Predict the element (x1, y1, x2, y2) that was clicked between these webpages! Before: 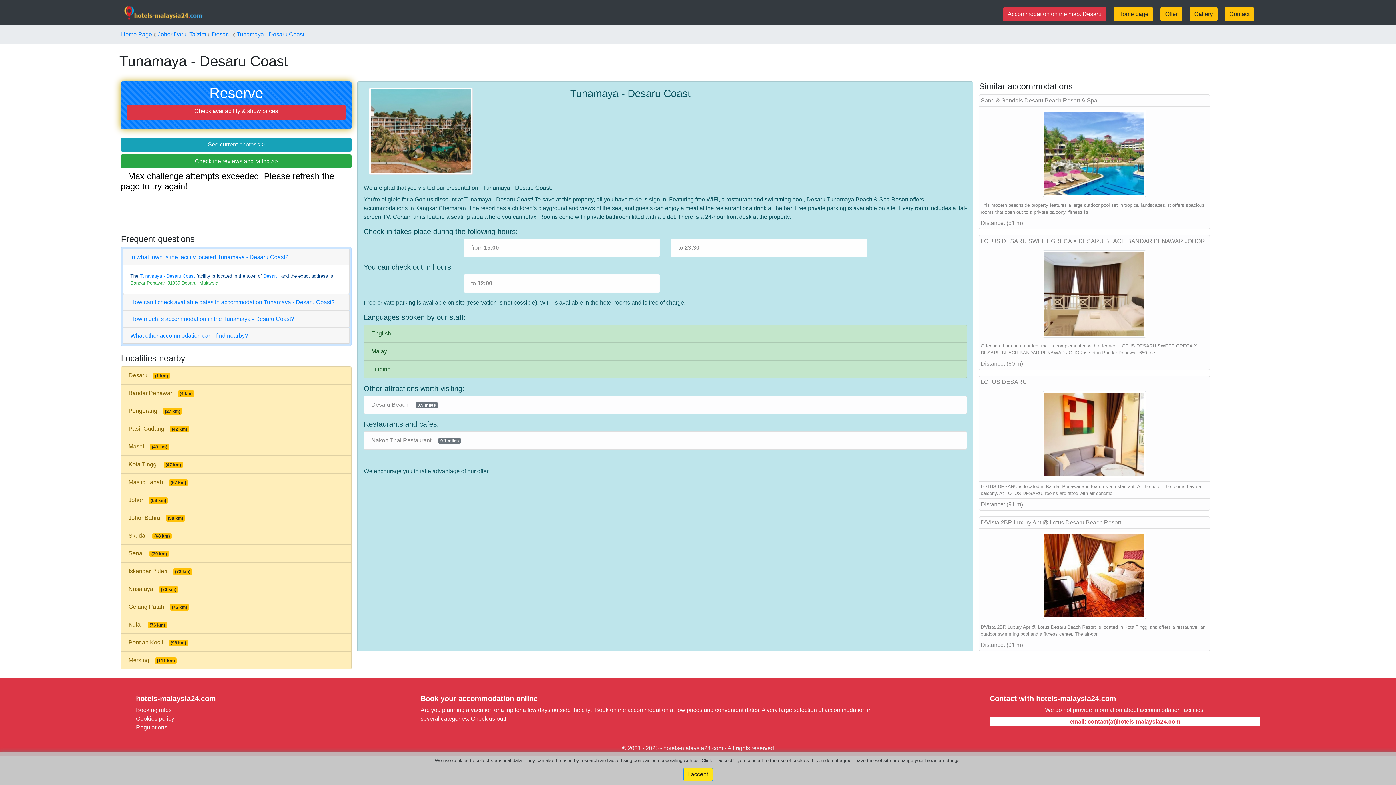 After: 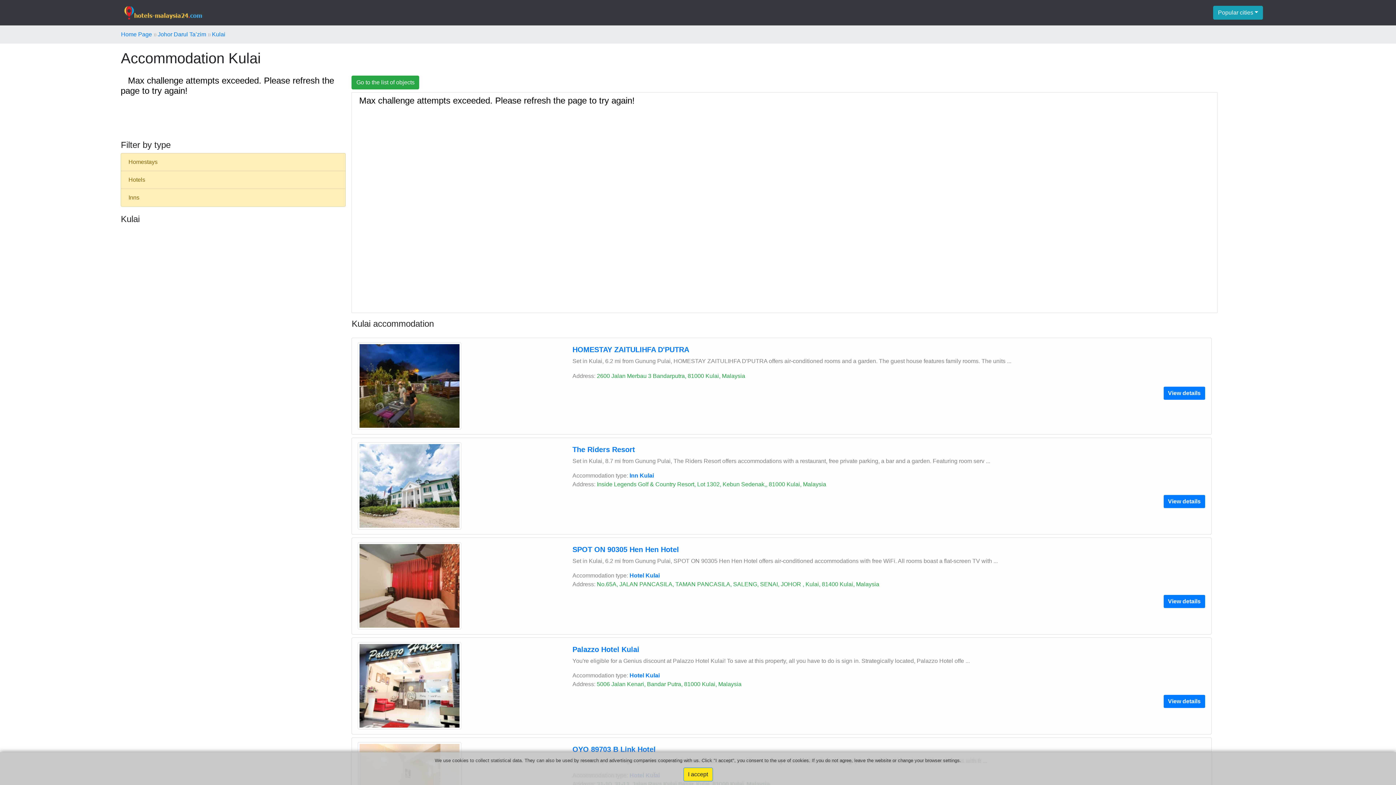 Action: label: Kulai(76 km) bbox: (120, 616, 351, 634)